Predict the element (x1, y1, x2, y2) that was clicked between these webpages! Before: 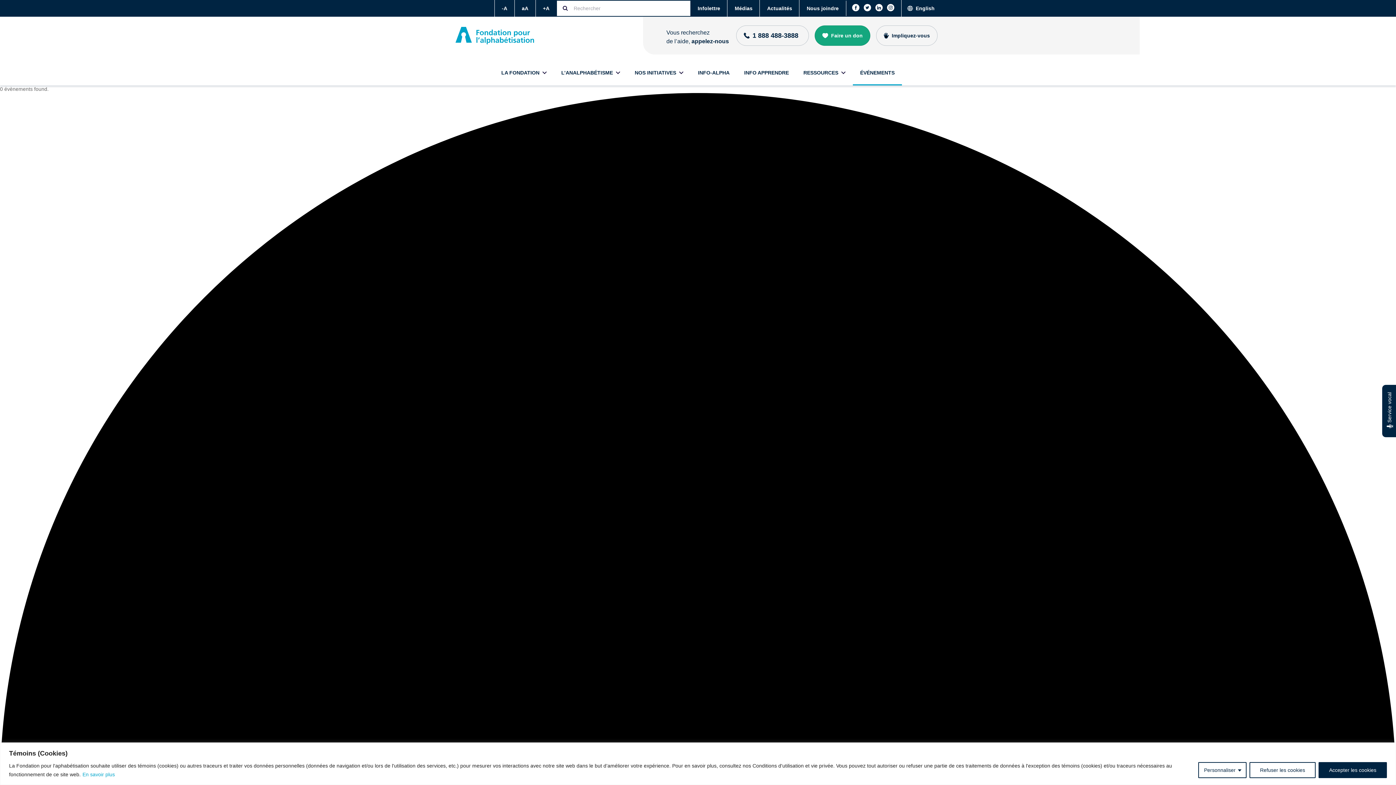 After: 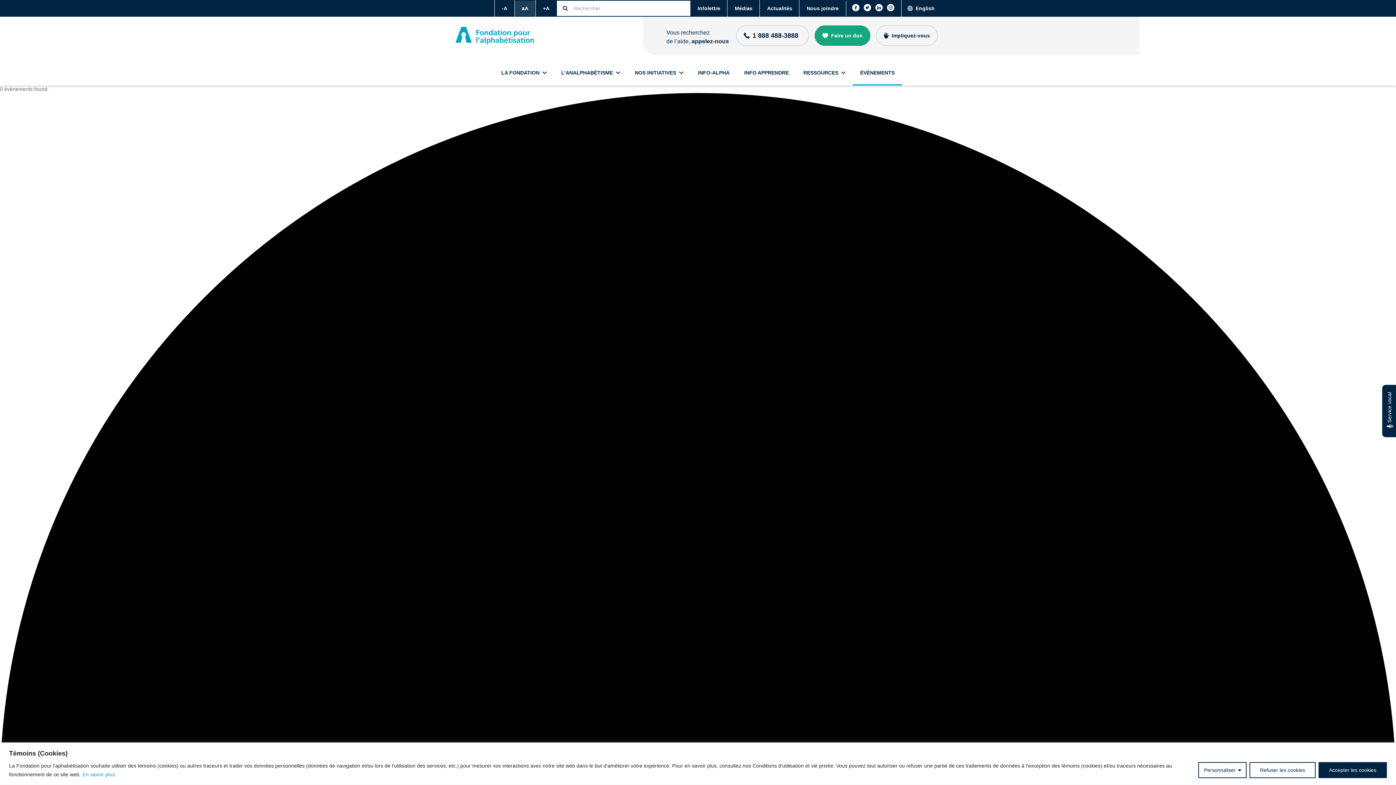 Action: bbox: (514, 0, 535, 16) label: aA